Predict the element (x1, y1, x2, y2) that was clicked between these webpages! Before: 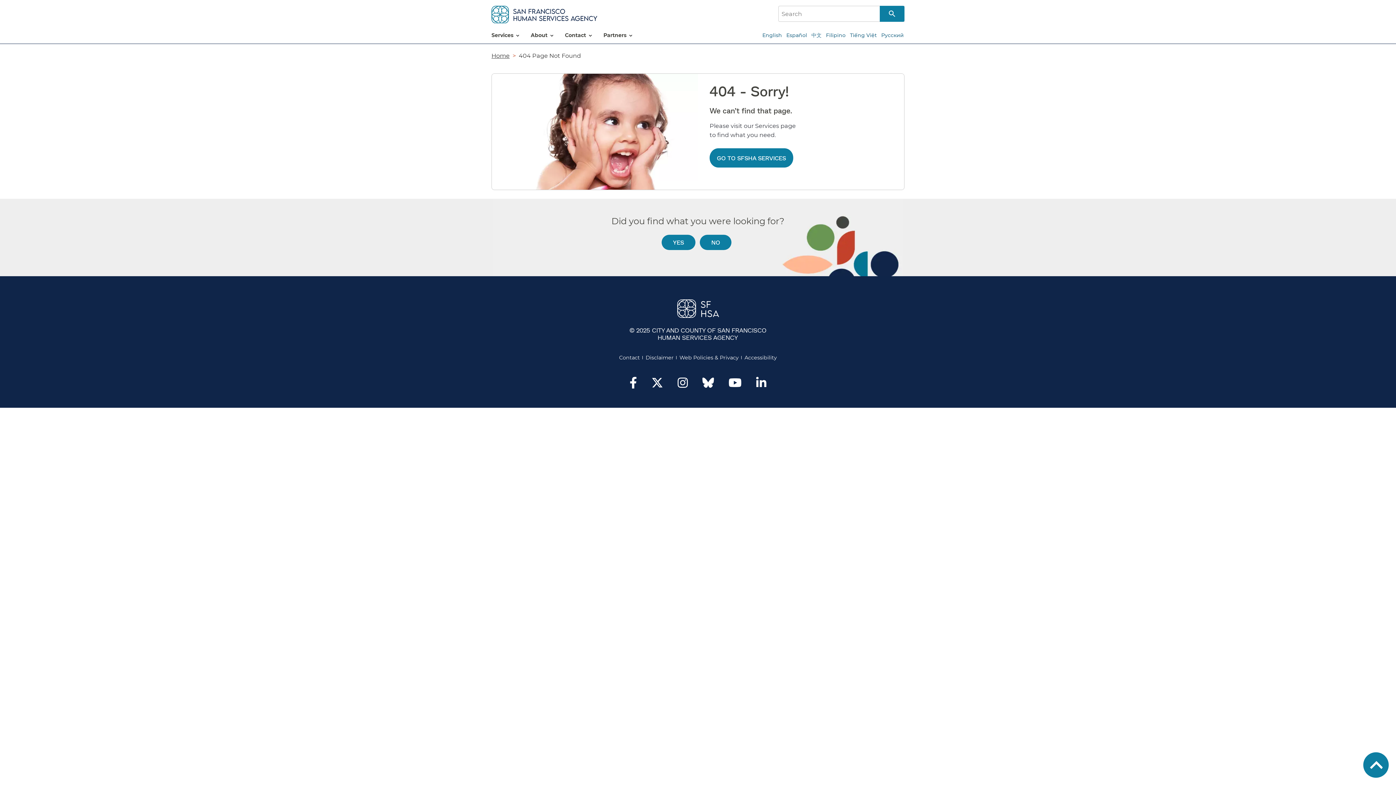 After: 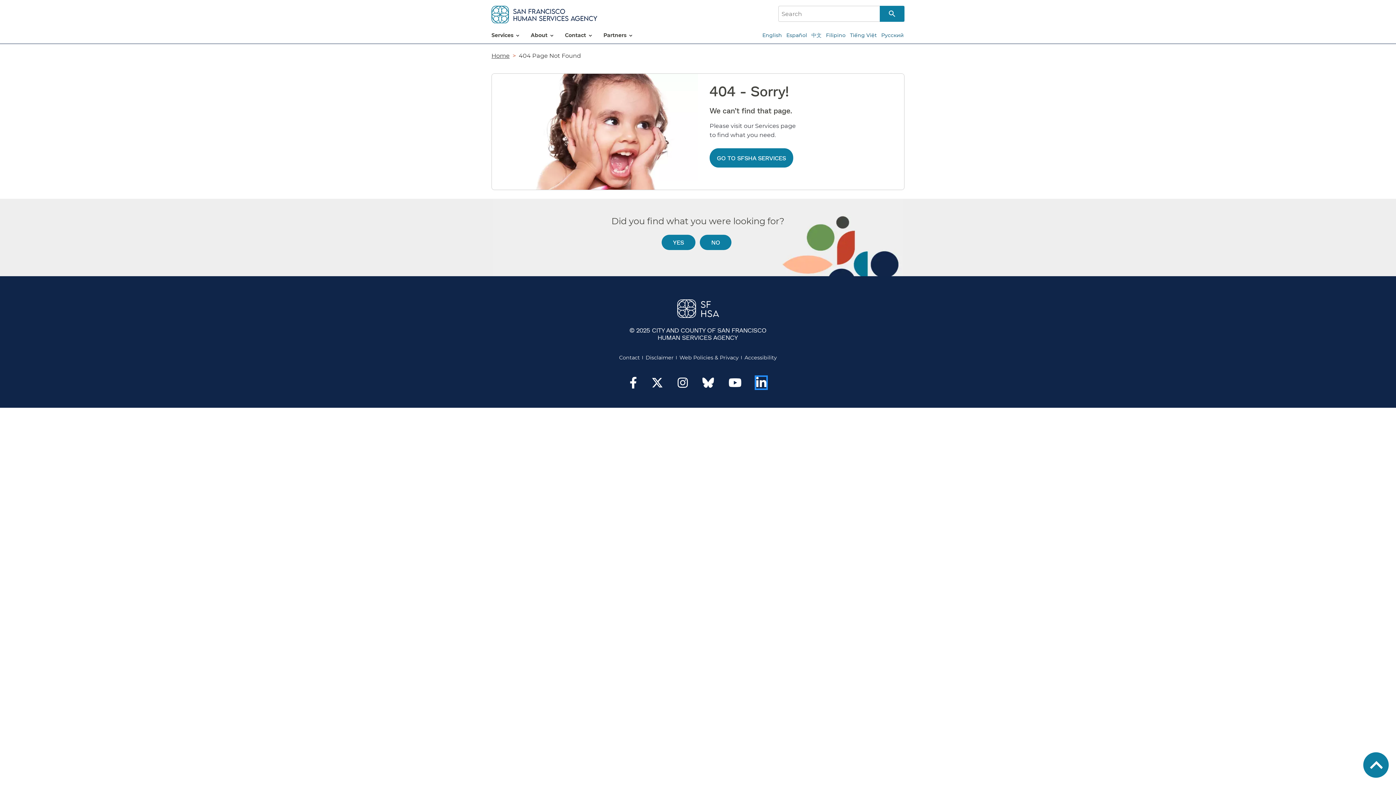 Action: bbox: (756, 381, 766, 388)